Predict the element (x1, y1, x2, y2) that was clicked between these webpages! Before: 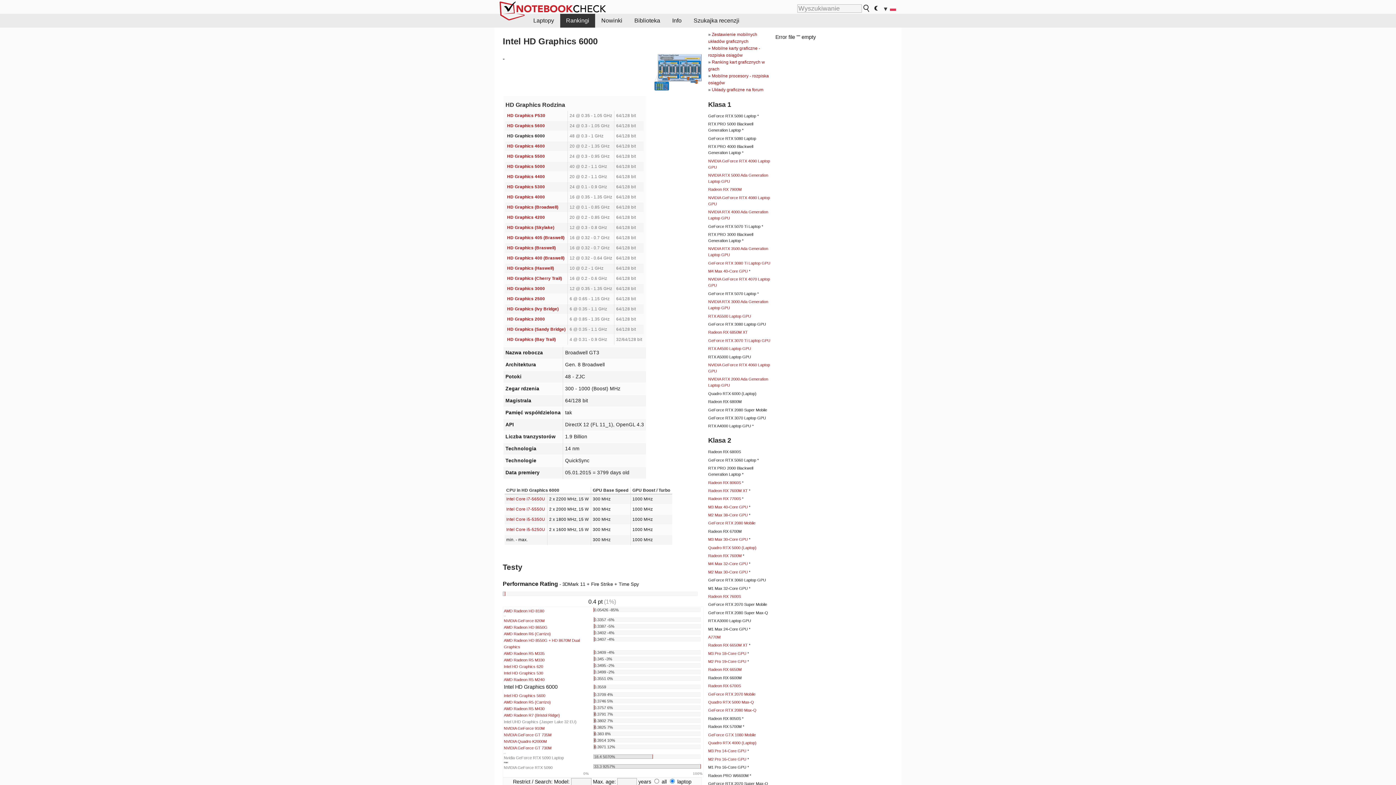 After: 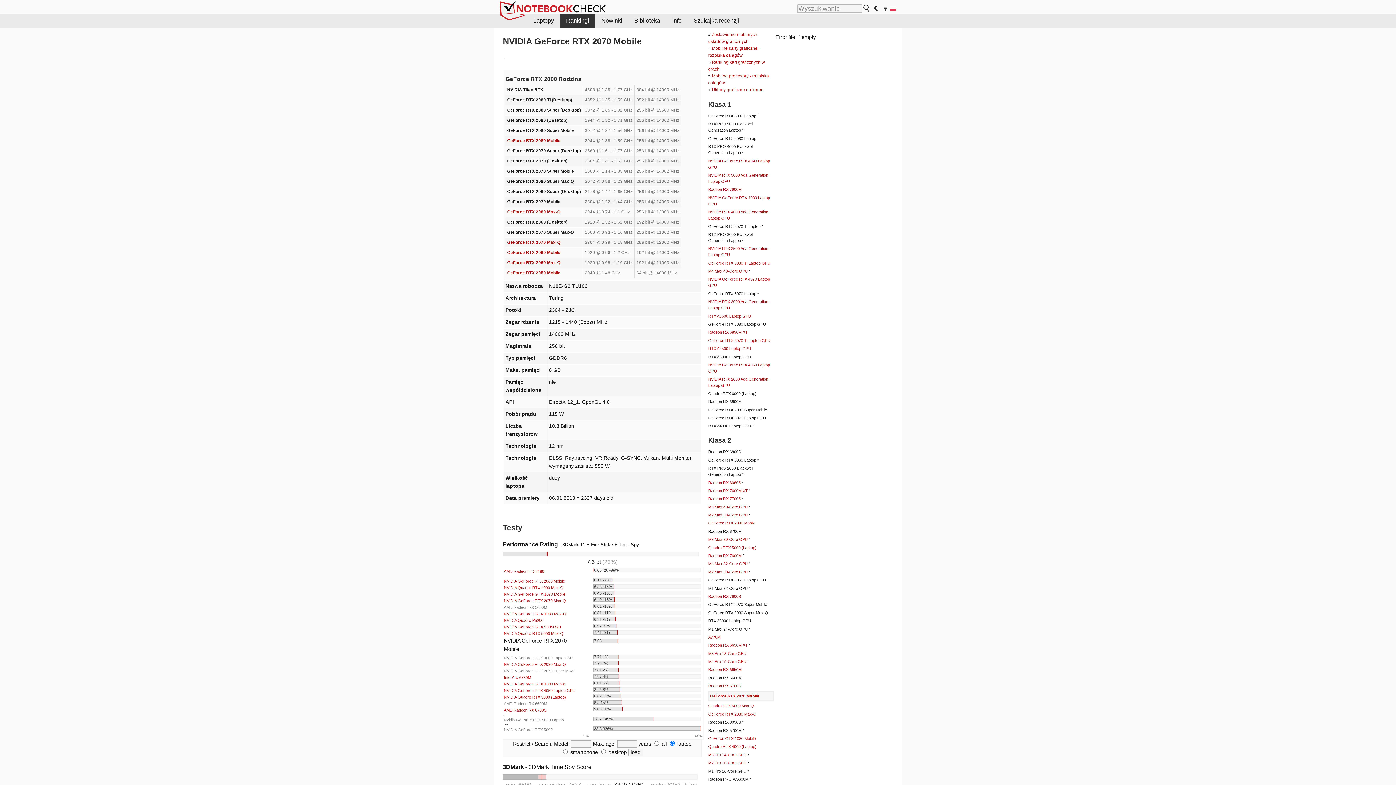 Action: bbox: (708, 692, 755, 696) label: GeForce RTX 2070 Mobile